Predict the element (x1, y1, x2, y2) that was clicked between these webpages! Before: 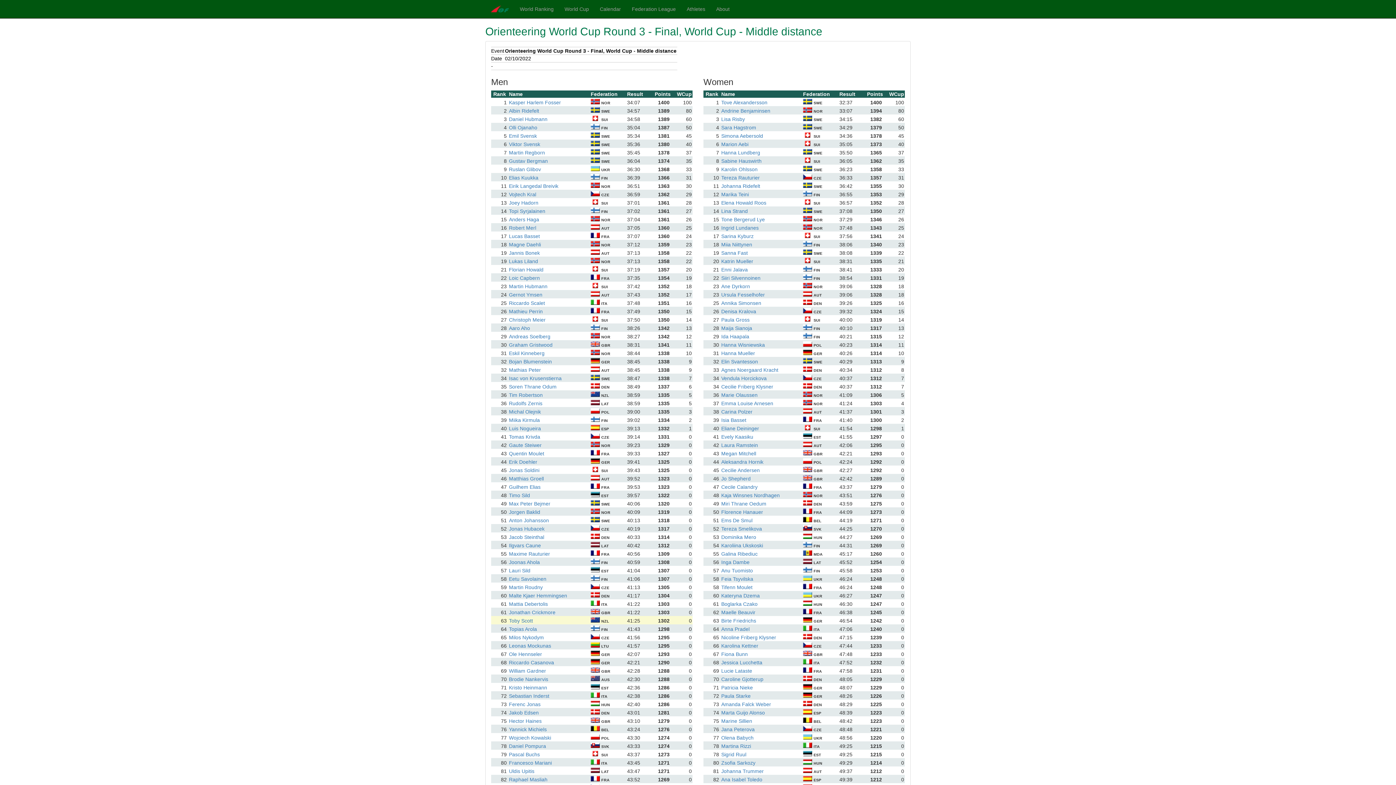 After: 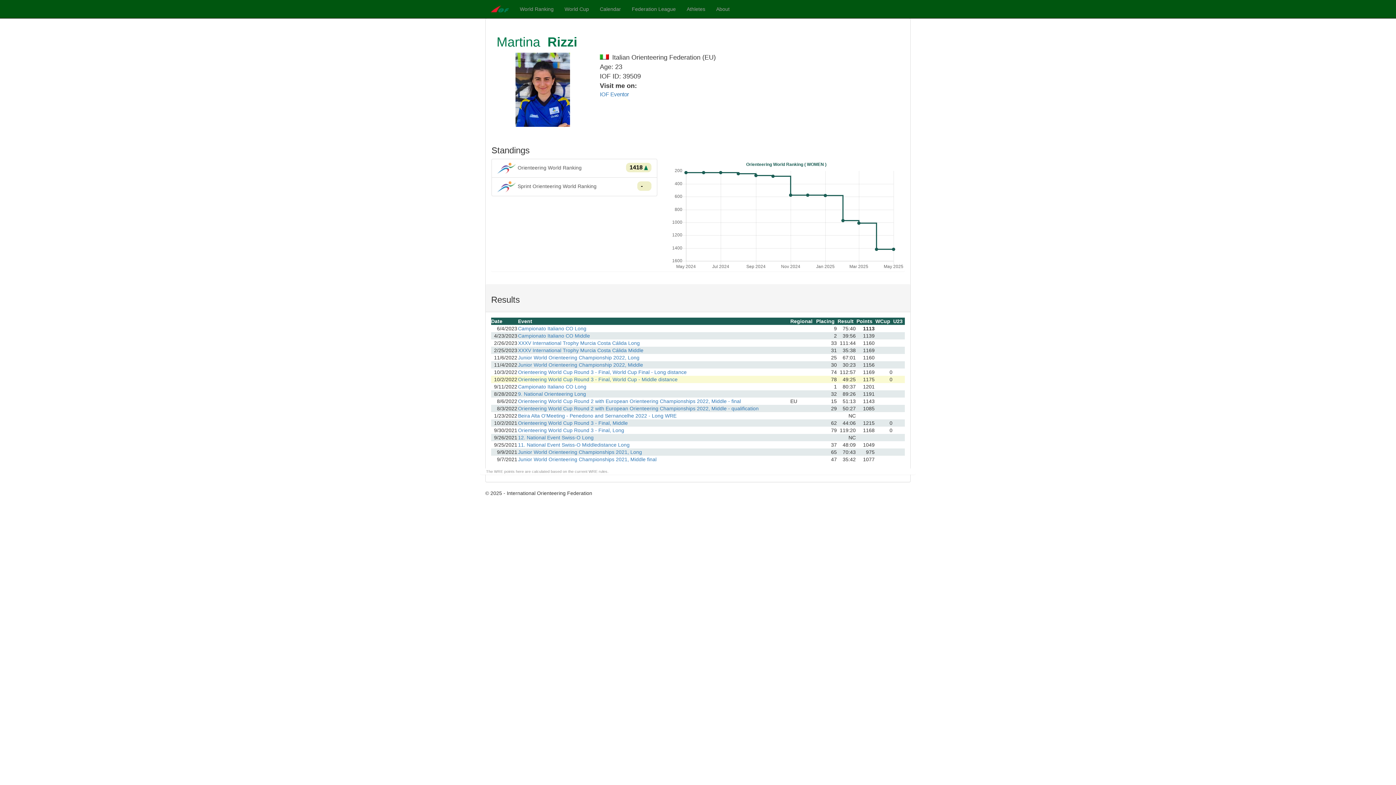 Action: label: Martina Rizzi bbox: (721, 742, 802, 750)